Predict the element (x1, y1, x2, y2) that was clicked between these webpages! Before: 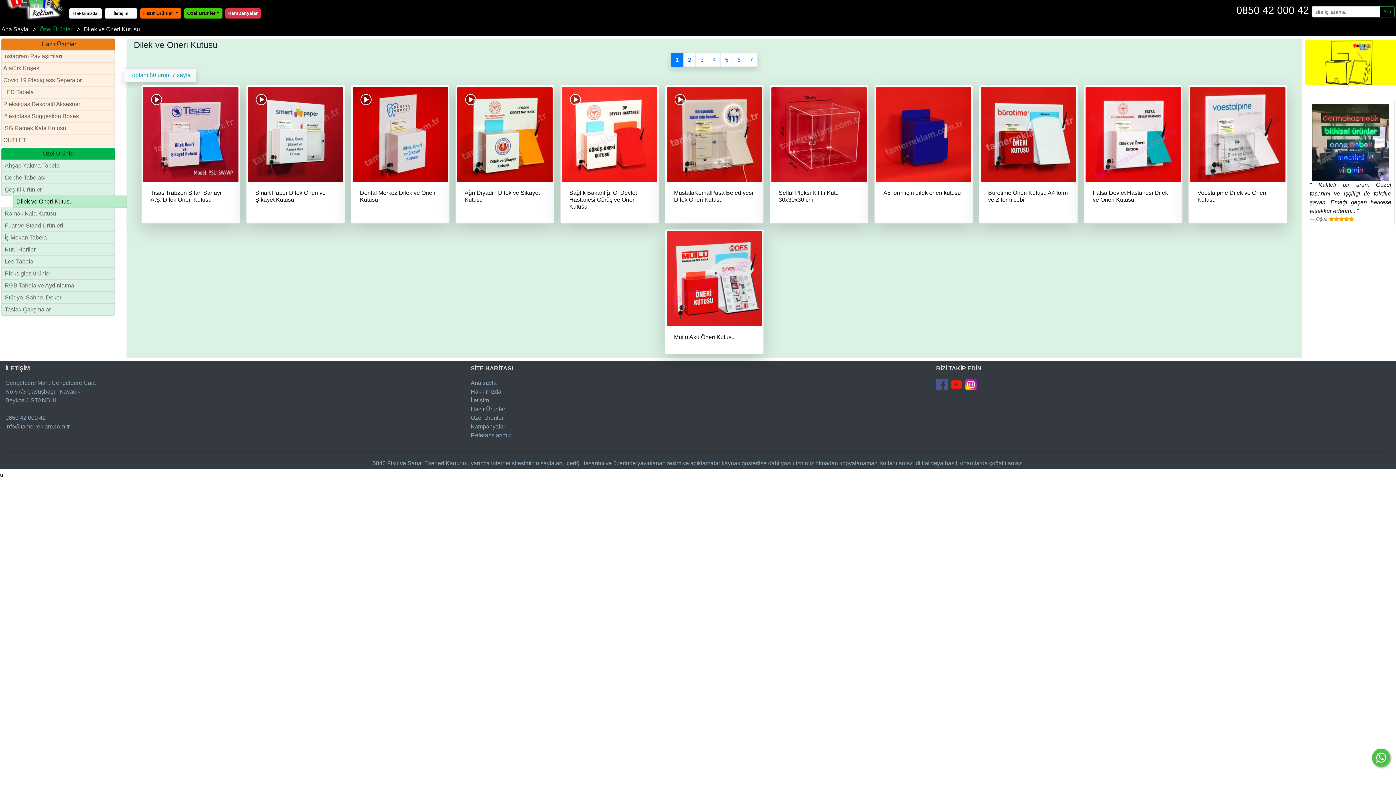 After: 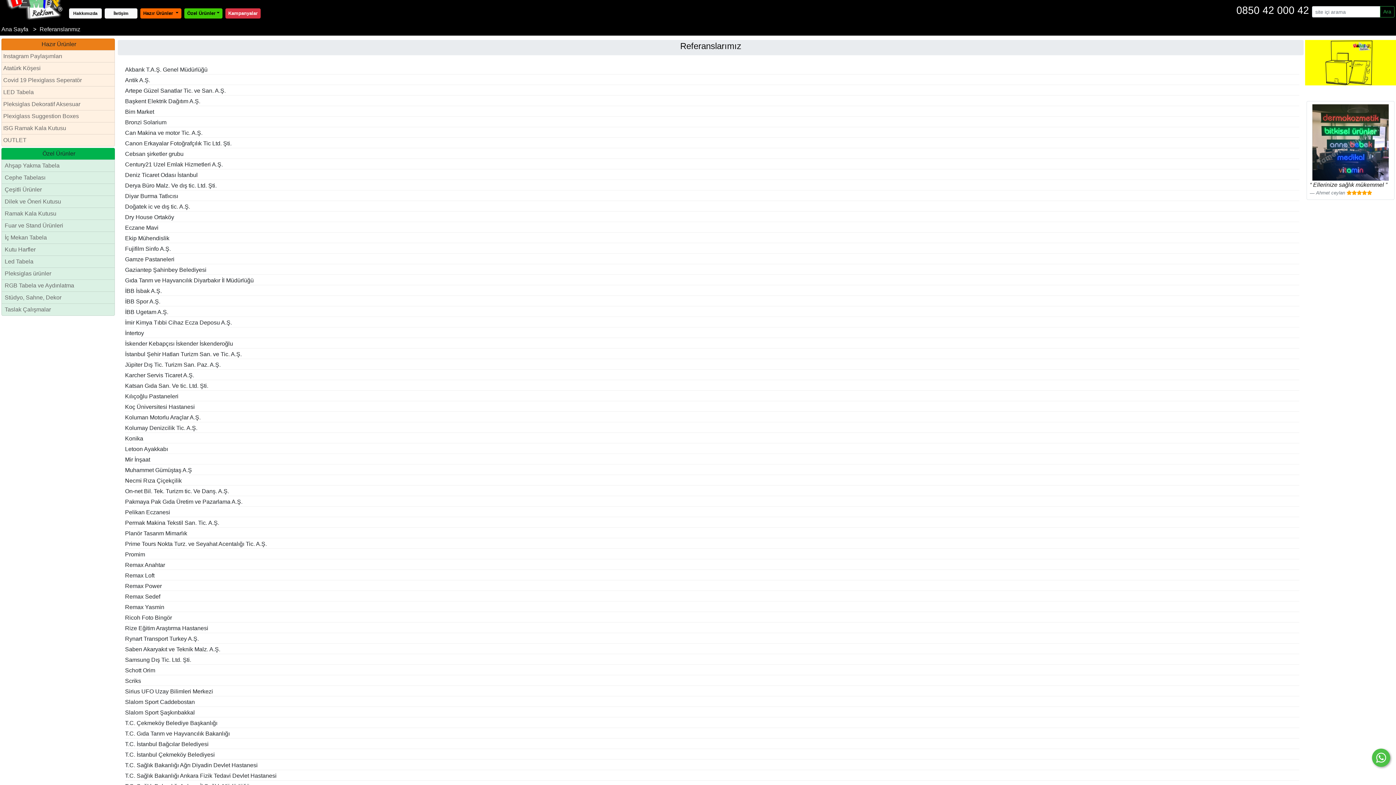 Action: label: Referanslarımız bbox: (470, 432, 511, 438)